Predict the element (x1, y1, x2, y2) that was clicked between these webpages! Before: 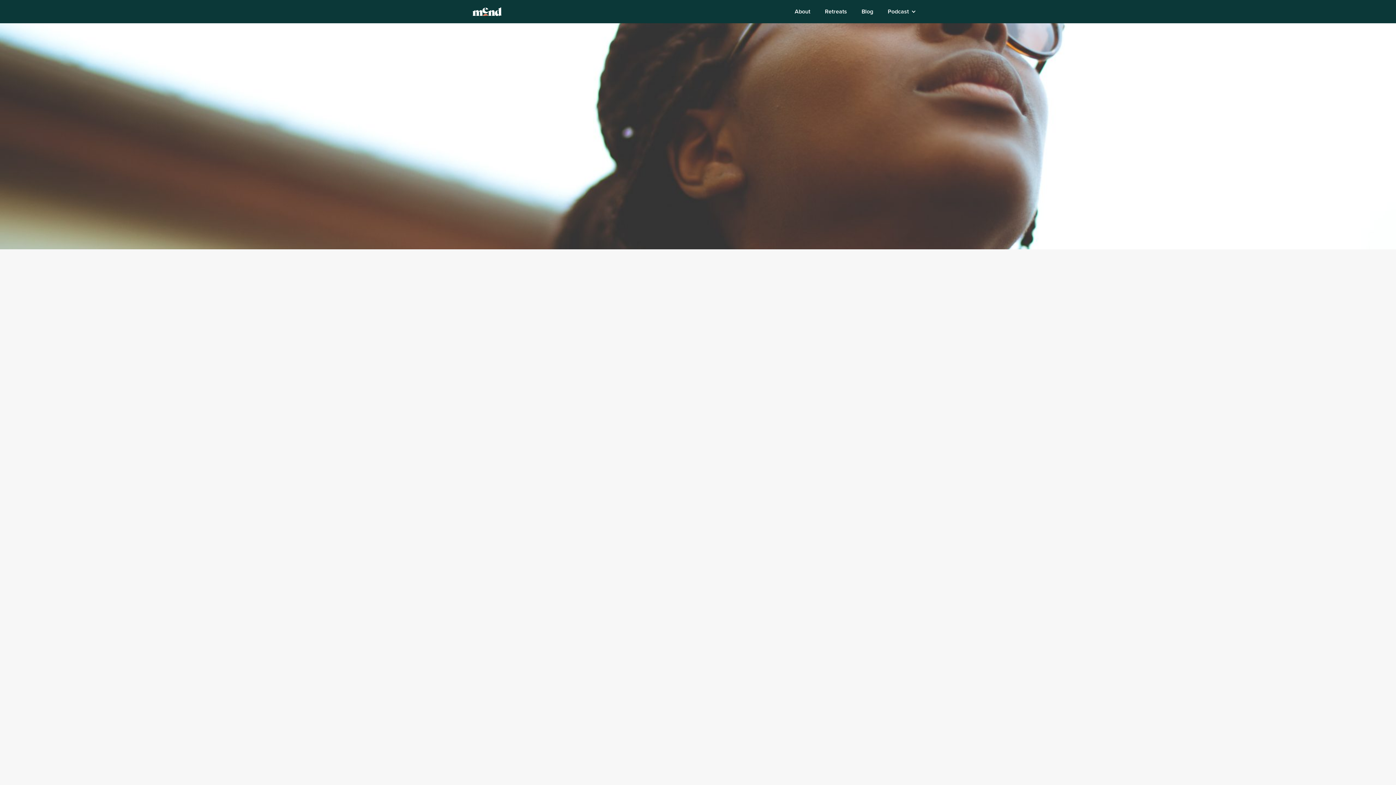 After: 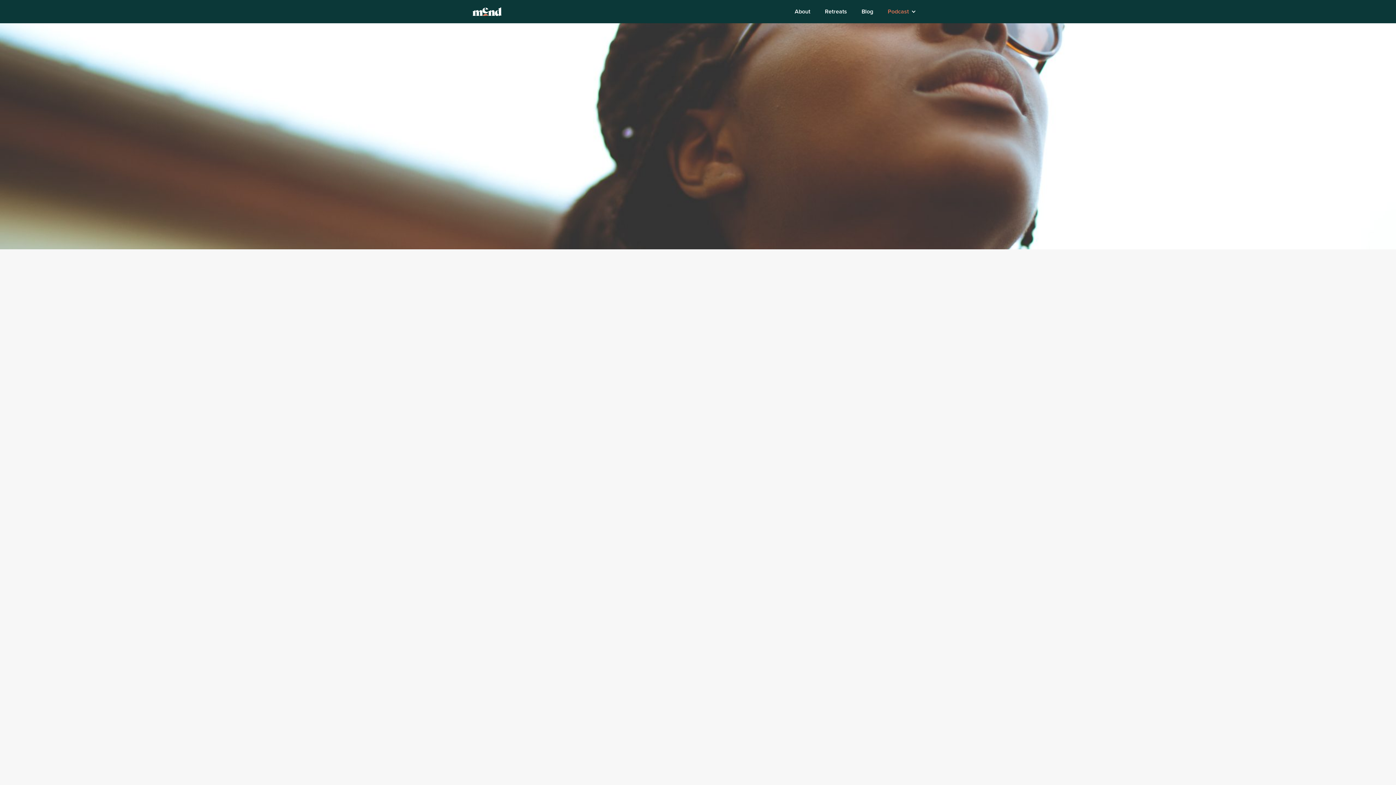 Action: label: Podcast bbox: (880, 4, 923, 18)